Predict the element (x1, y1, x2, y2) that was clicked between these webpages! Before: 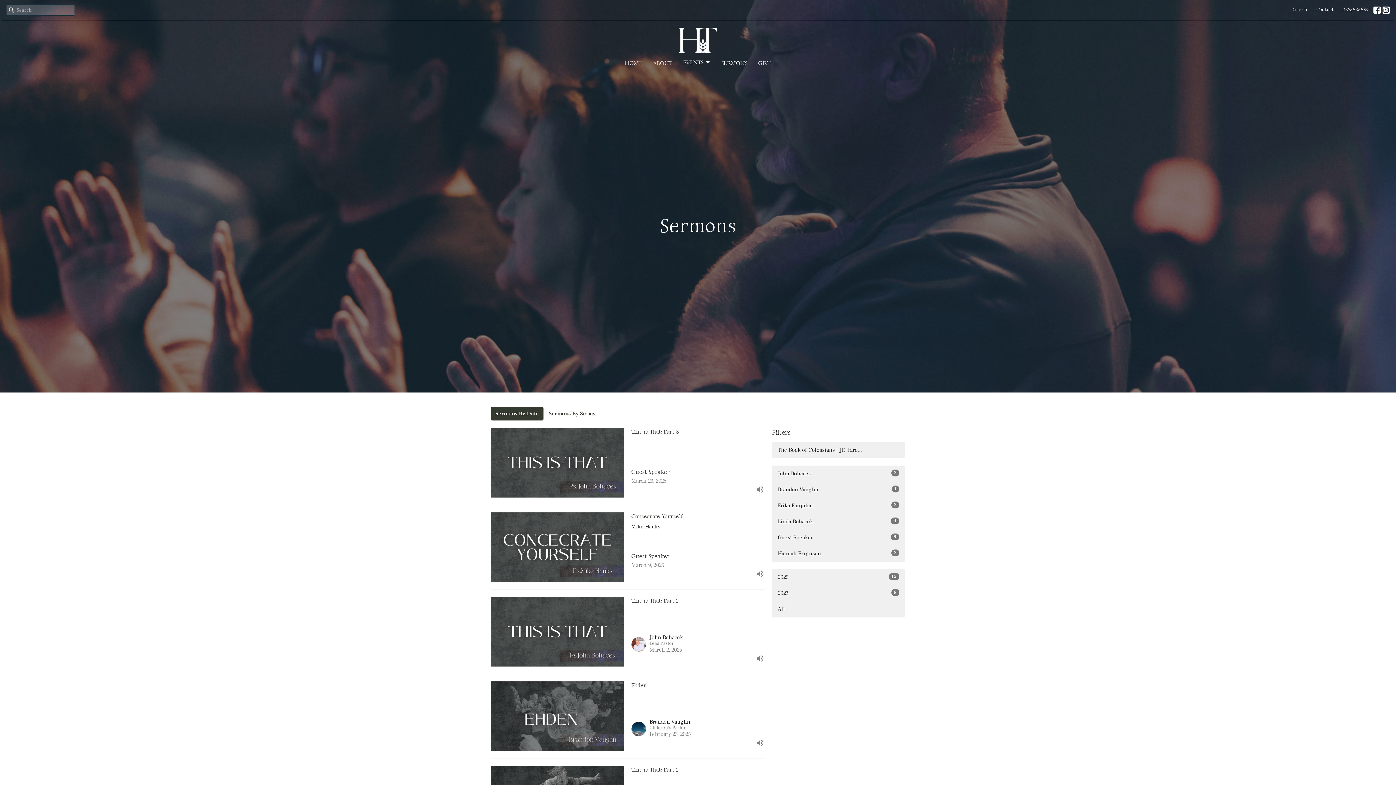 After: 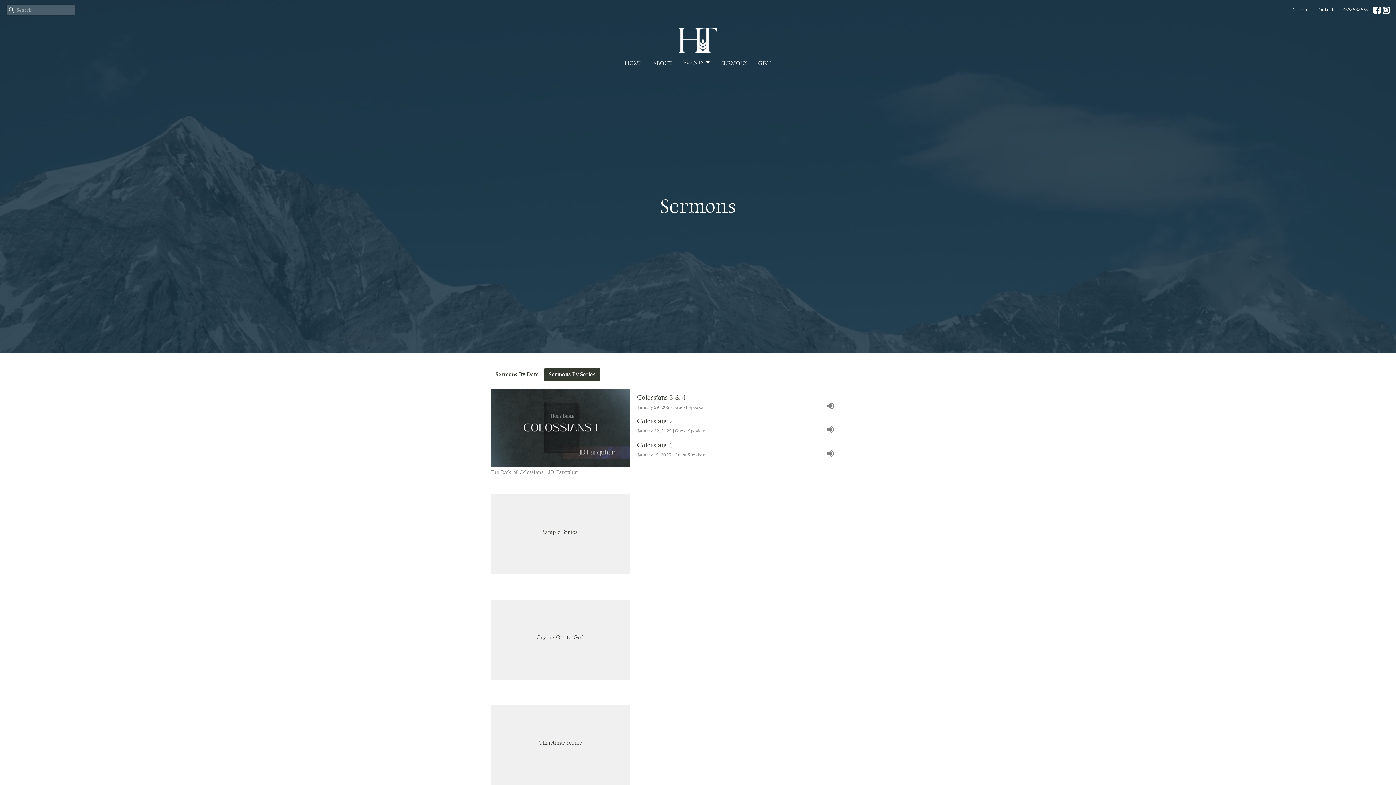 Action: label: Sermons By Series bbox: (544, 407, 600, 420)